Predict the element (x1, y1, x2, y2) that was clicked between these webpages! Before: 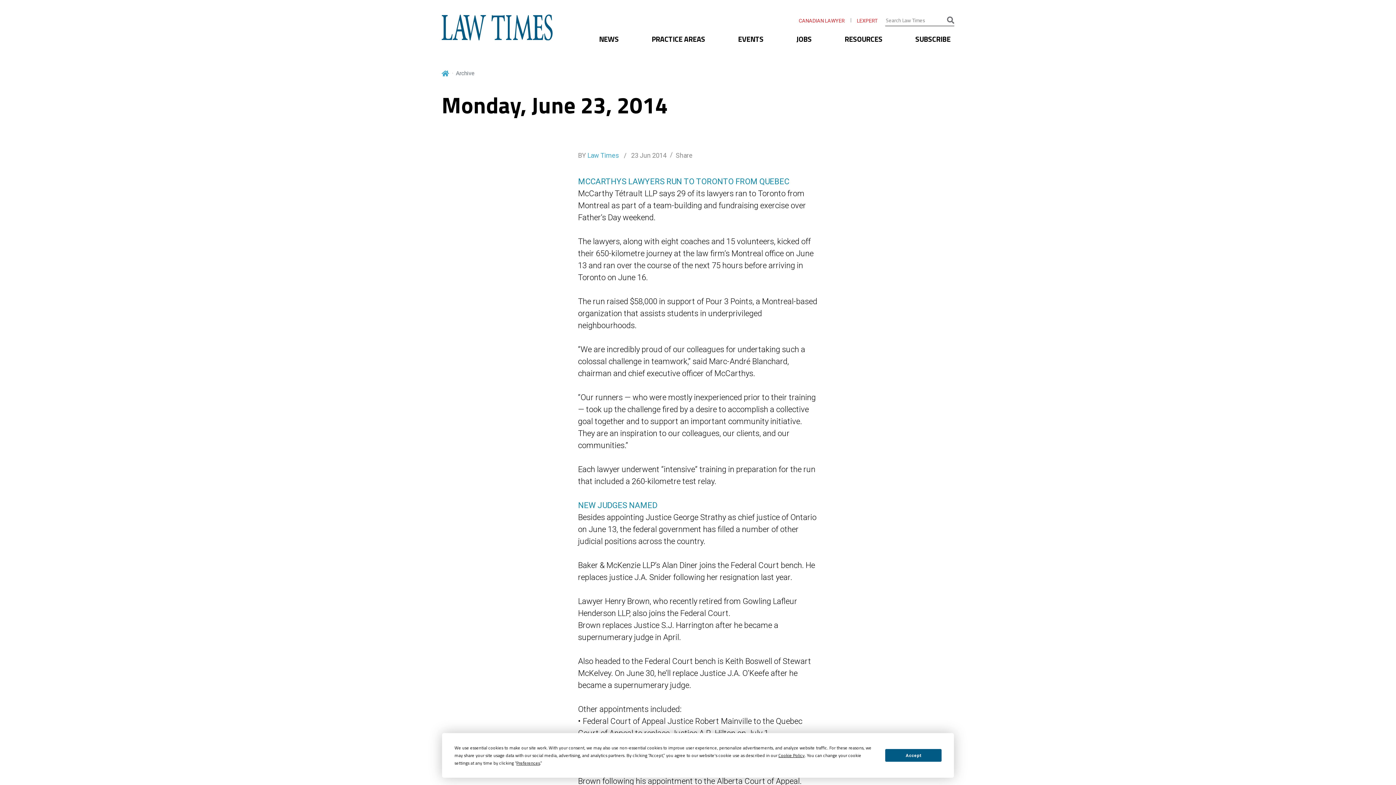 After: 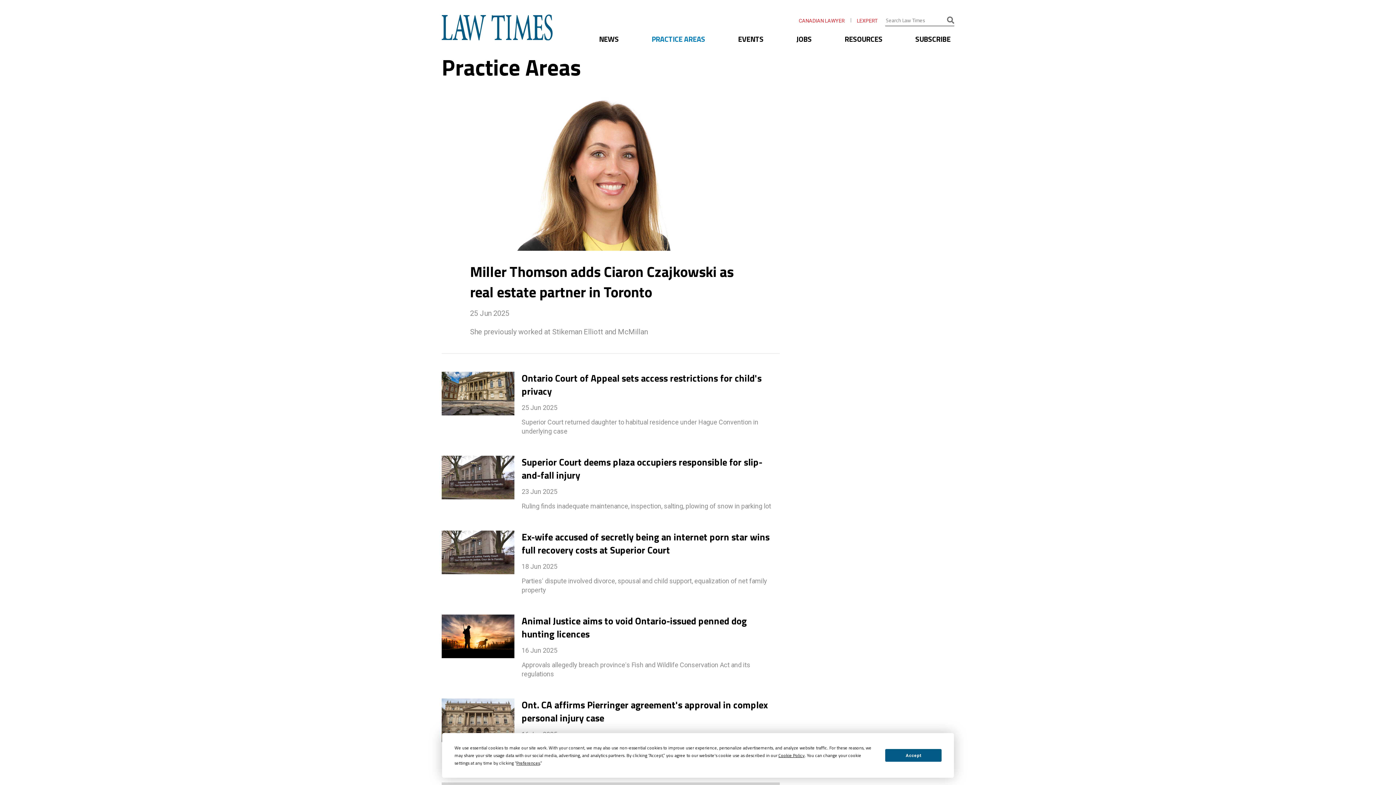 Action: label: PRACTICE AREAS bbox: (648, 26, 708, 51)